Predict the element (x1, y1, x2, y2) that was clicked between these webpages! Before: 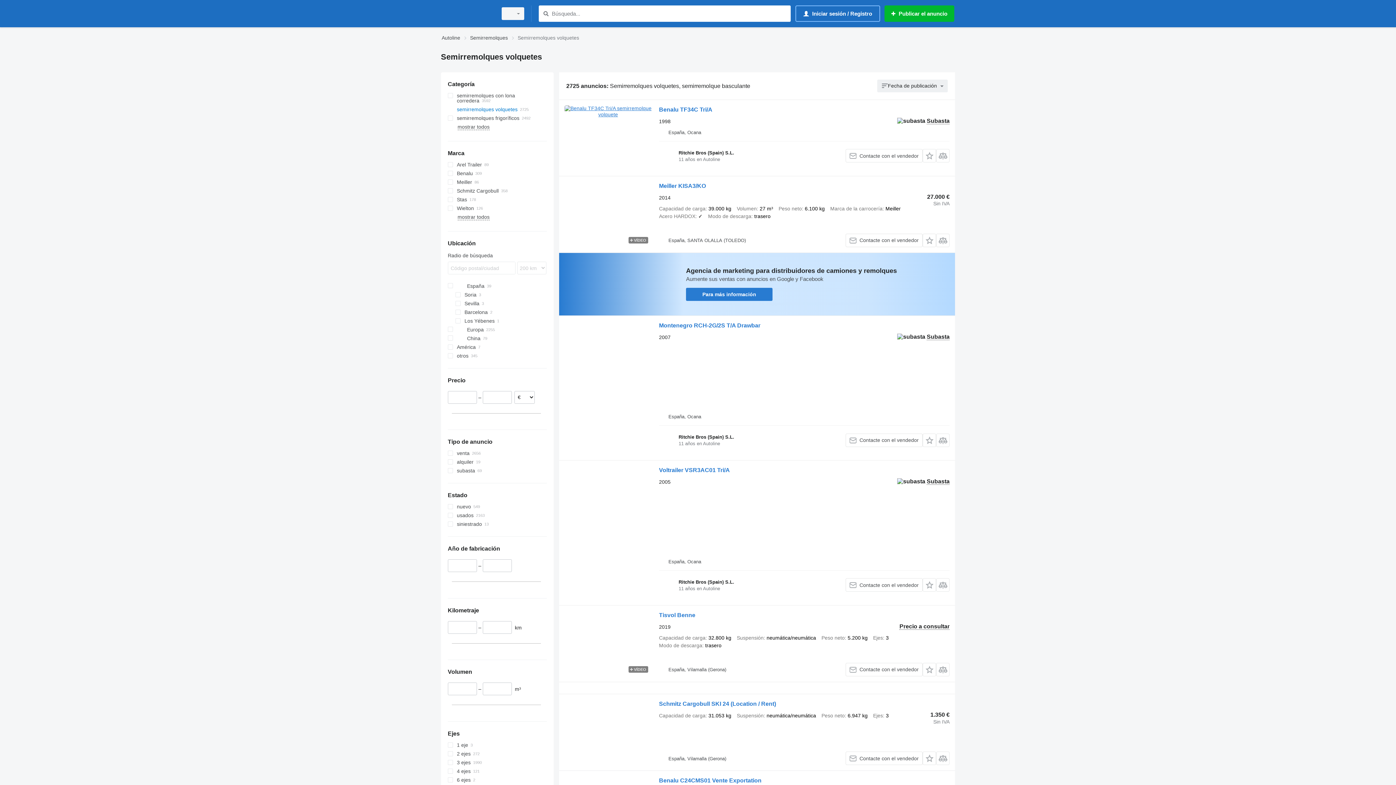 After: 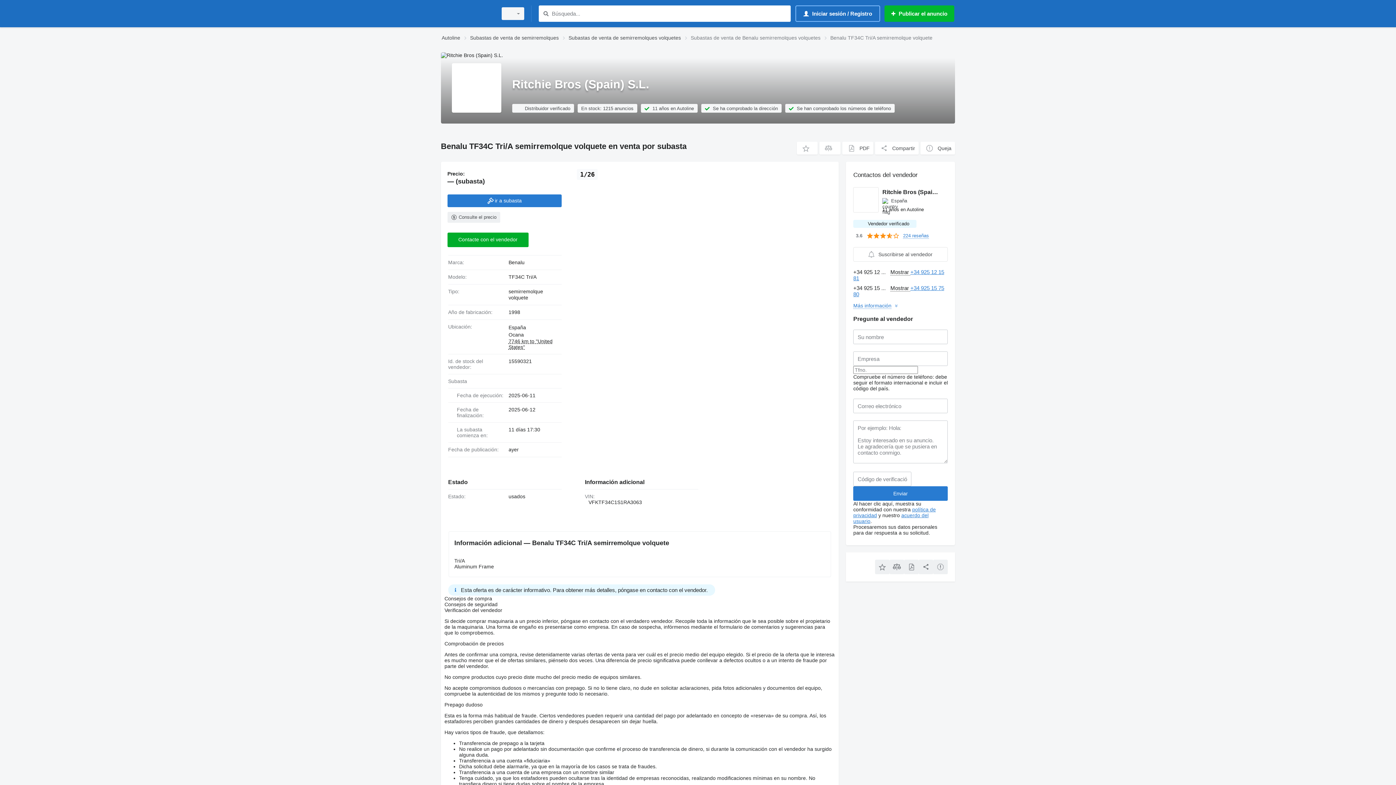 Action: label: Benalu TF34C Tri/A bbox: (659, 106, 712, 114)